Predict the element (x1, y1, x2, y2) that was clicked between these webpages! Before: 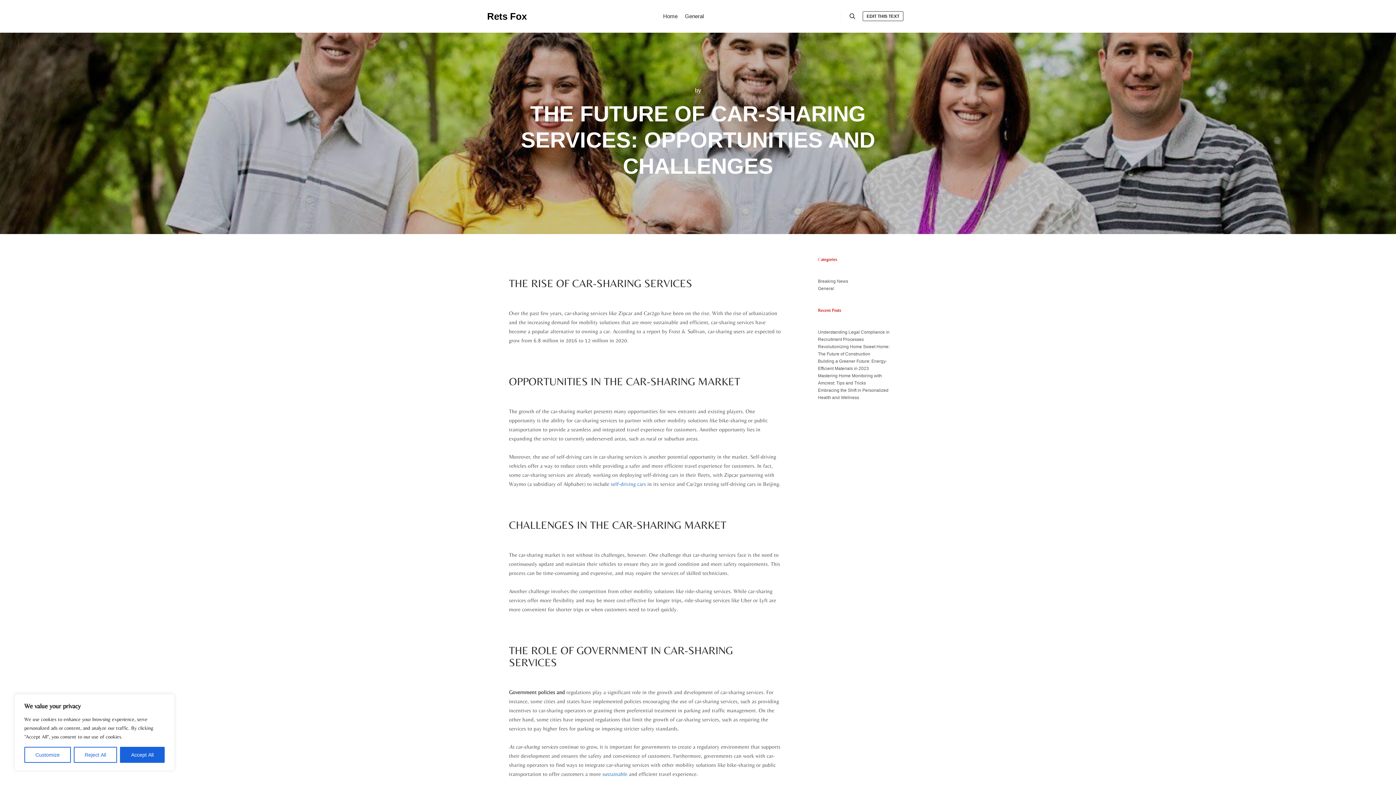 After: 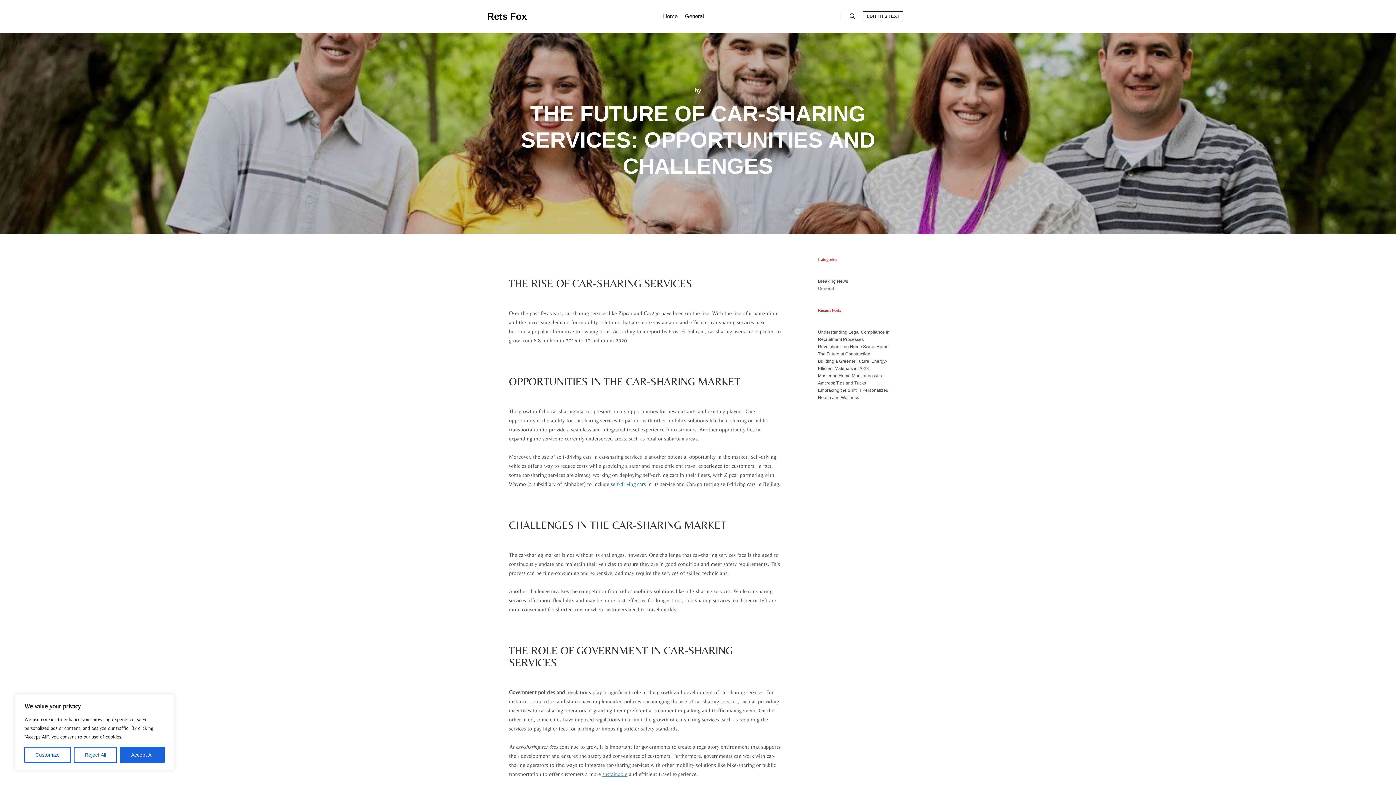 Action: label: sustainable bbox: (602, 771, 627, 777)